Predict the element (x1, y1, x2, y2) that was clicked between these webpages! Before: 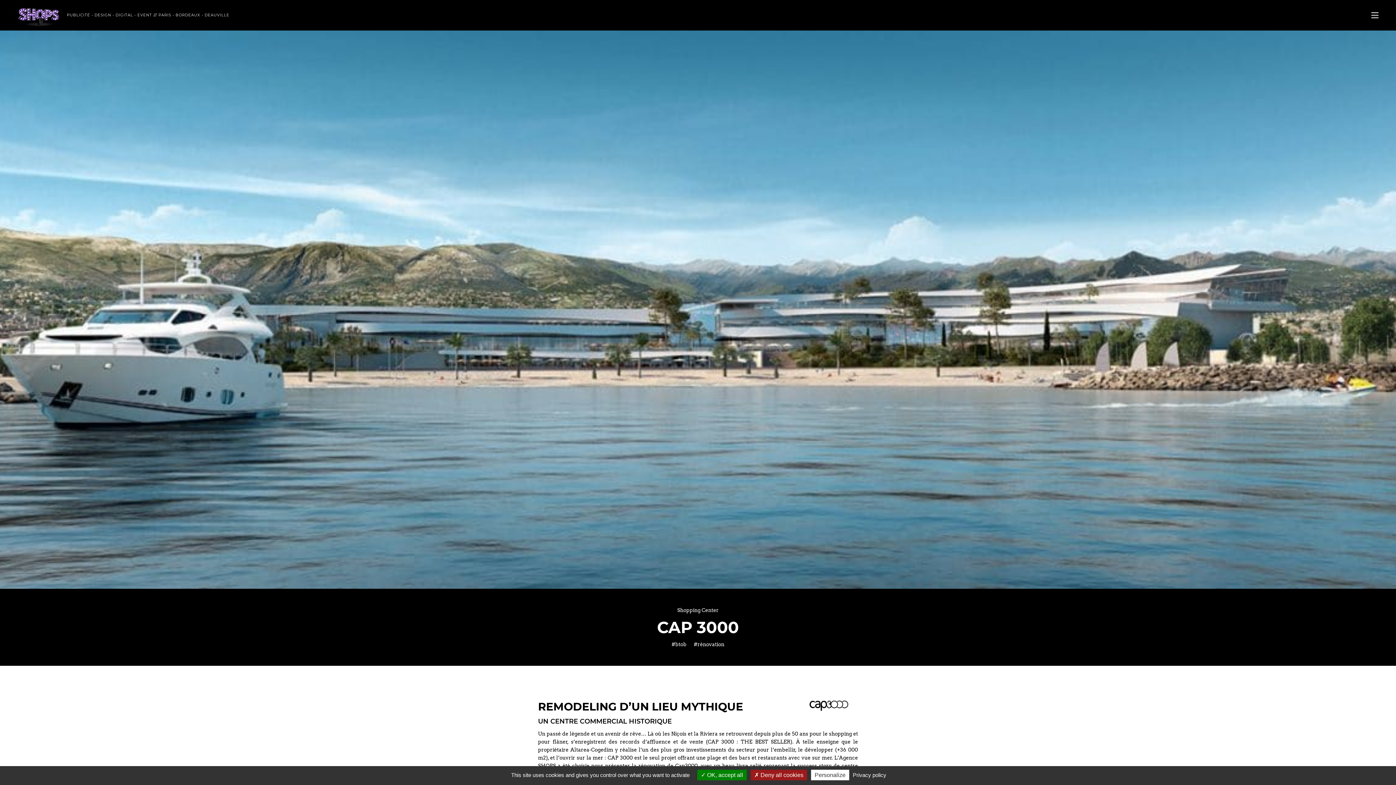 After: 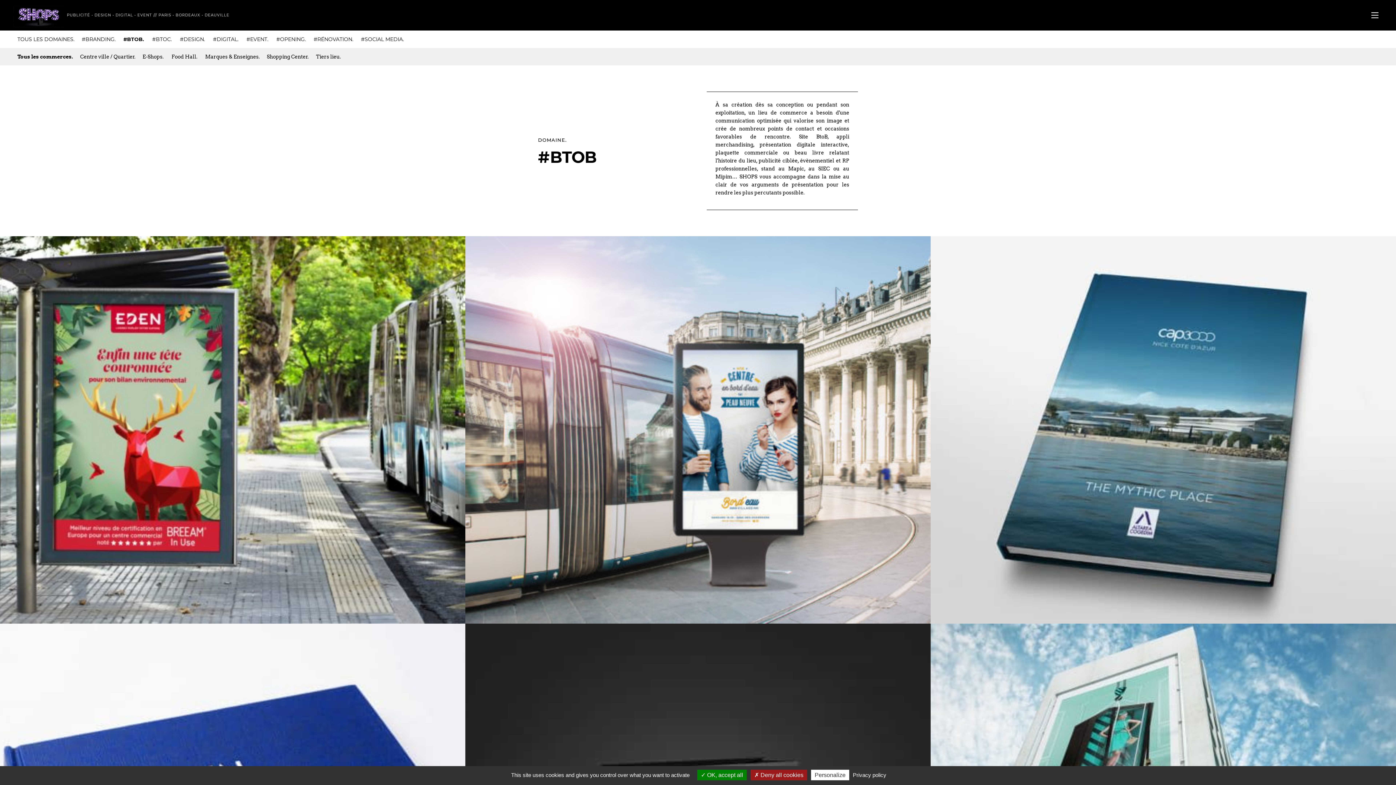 Action: bbox: (671, 640, 686, 648) label: #btob